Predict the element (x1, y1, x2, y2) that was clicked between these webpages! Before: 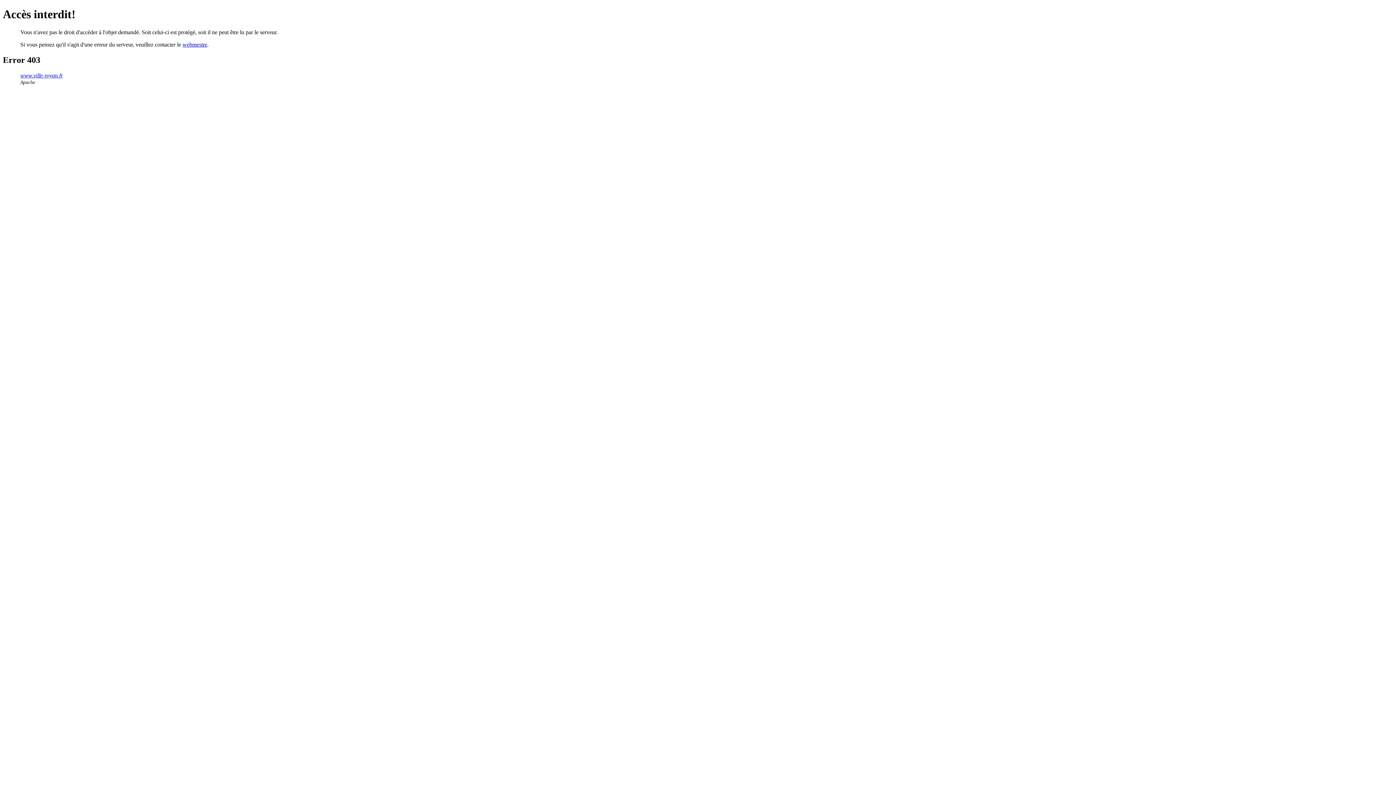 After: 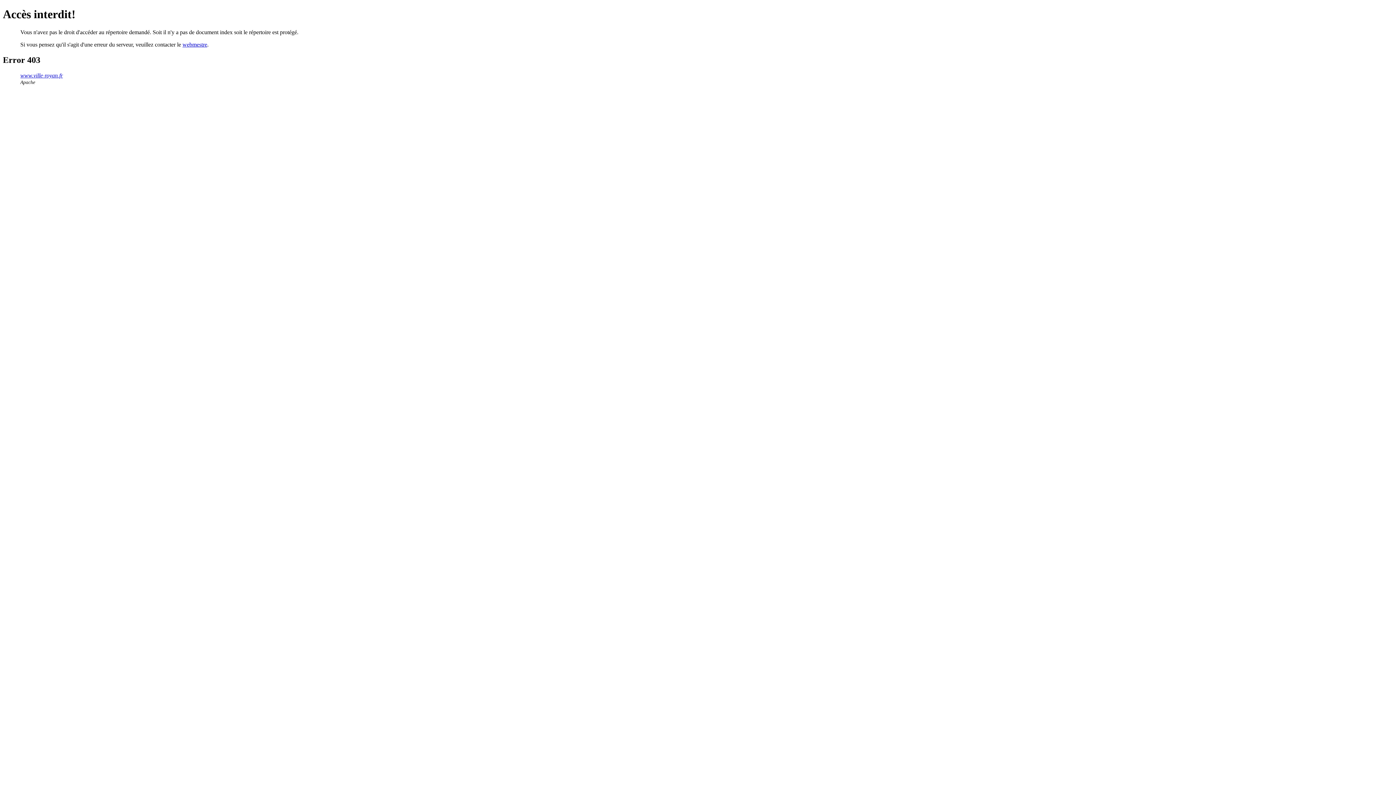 Action: label: www.ville-royan.fr bbox: (20, 72, 62, 78)